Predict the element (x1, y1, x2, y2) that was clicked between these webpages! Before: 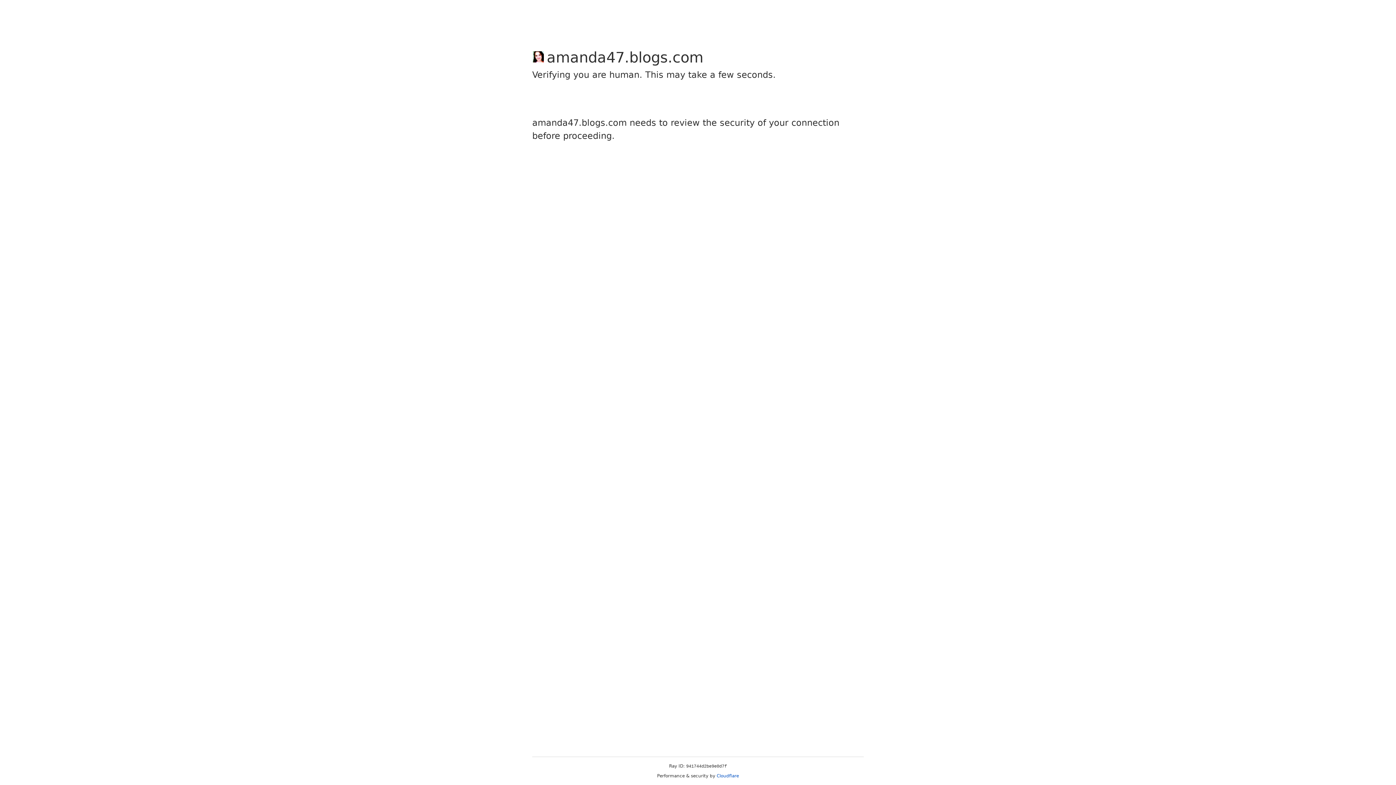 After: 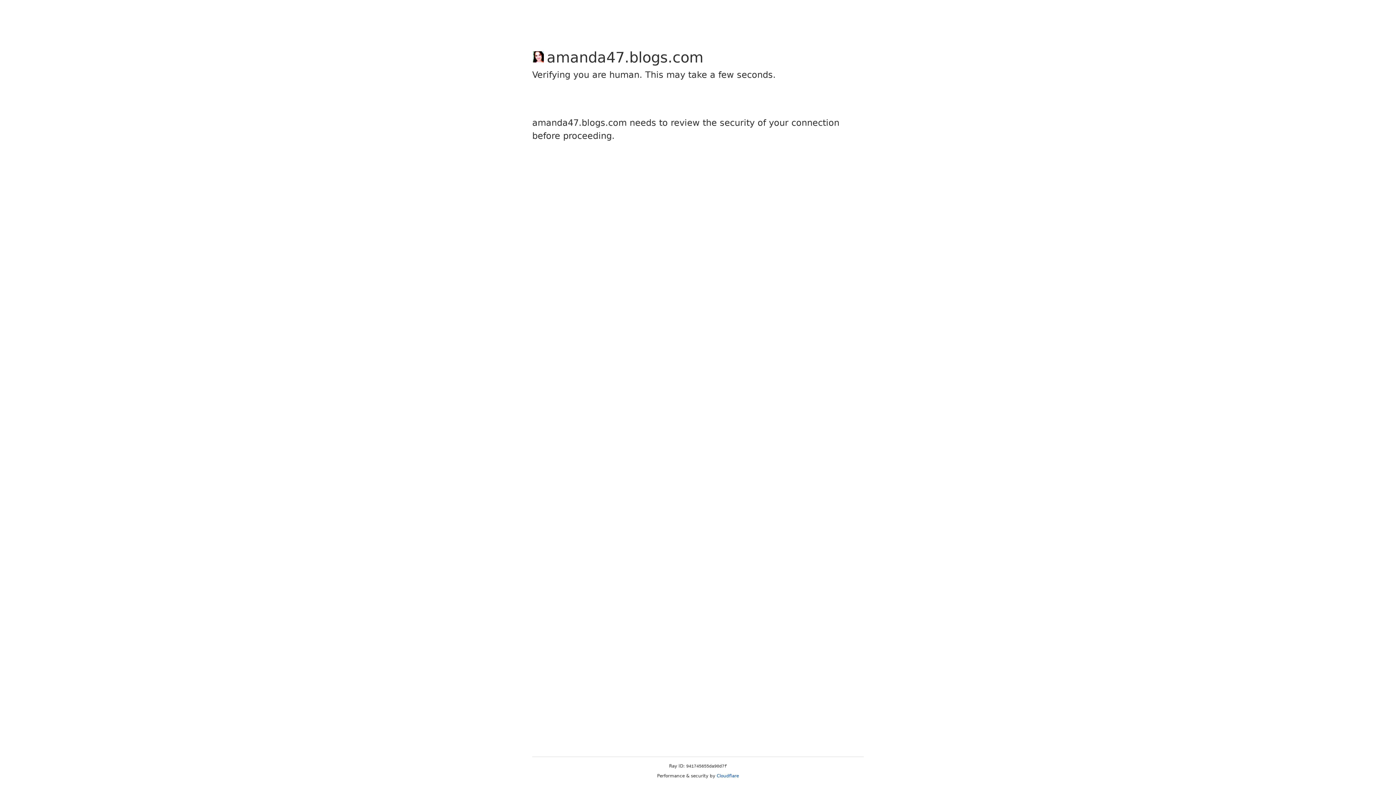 Action: bbox: (716, 773, 739, 778) label: Cloudflare